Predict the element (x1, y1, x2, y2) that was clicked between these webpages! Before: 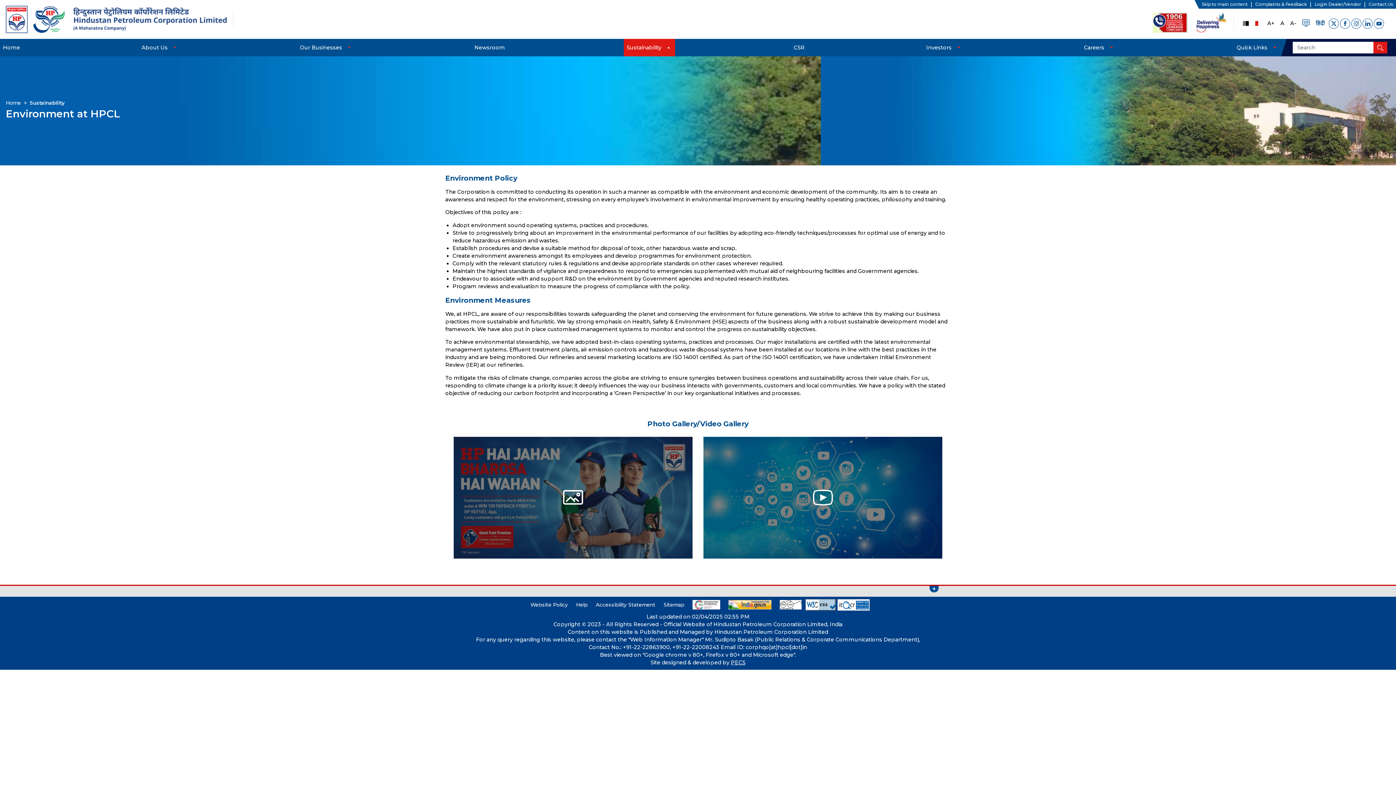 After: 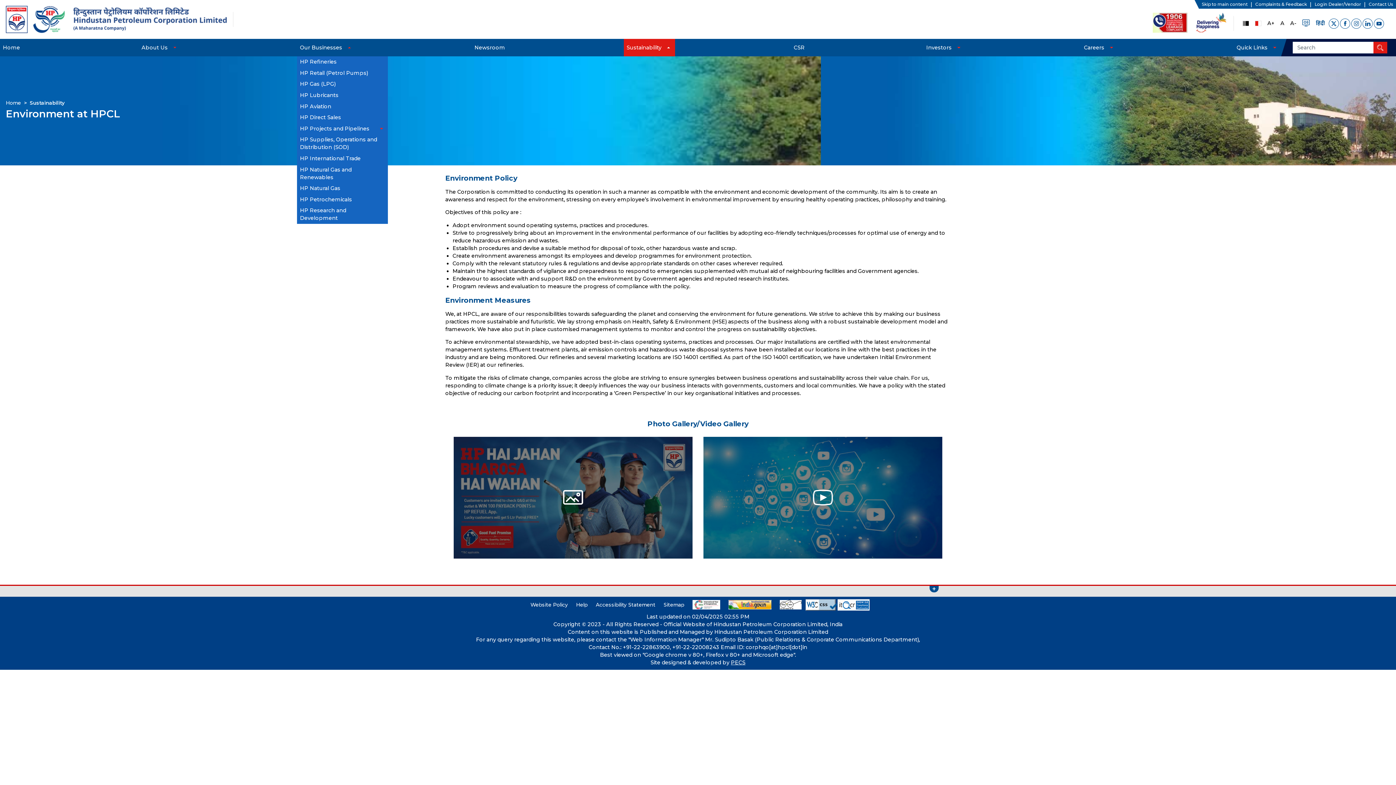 Action: label: Our Businesses bbox: (297, 39, 355, 56)